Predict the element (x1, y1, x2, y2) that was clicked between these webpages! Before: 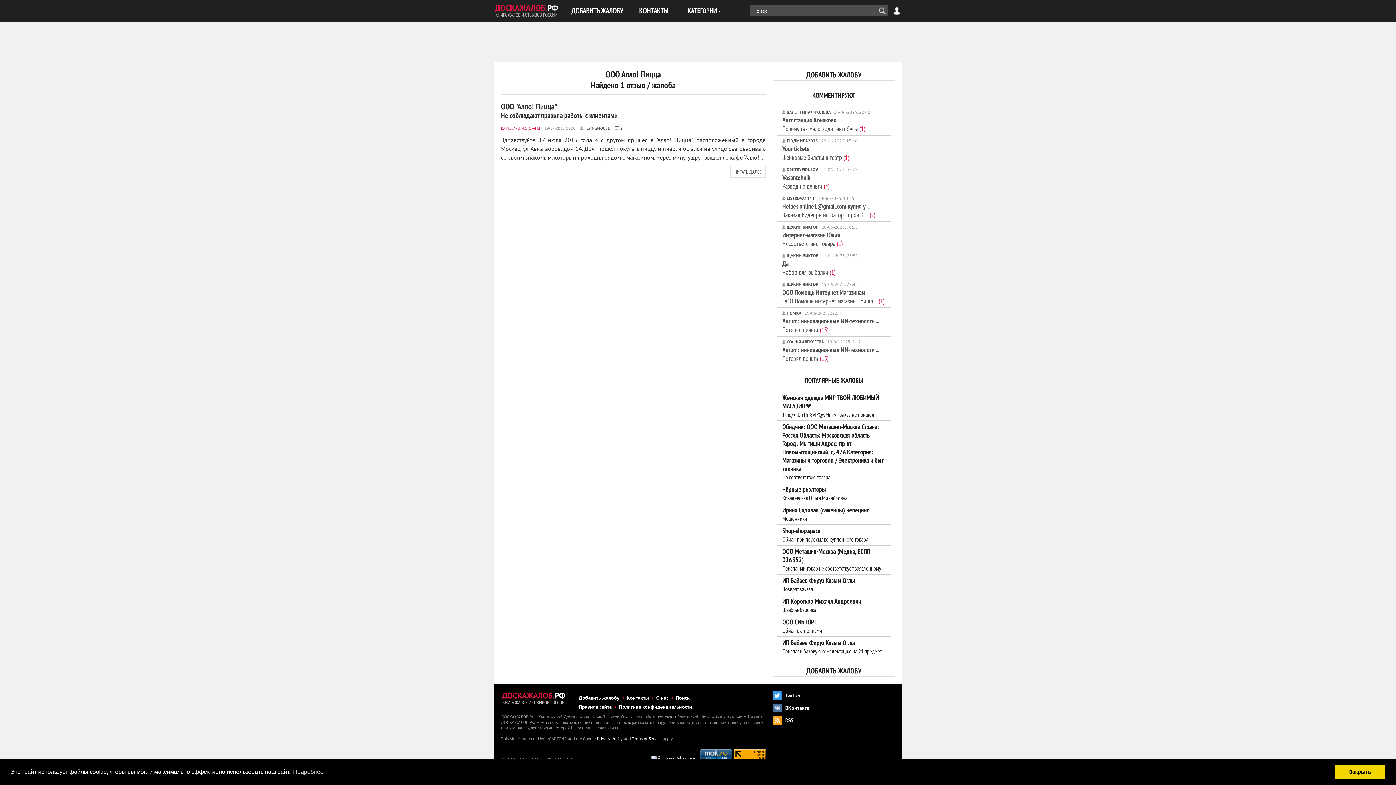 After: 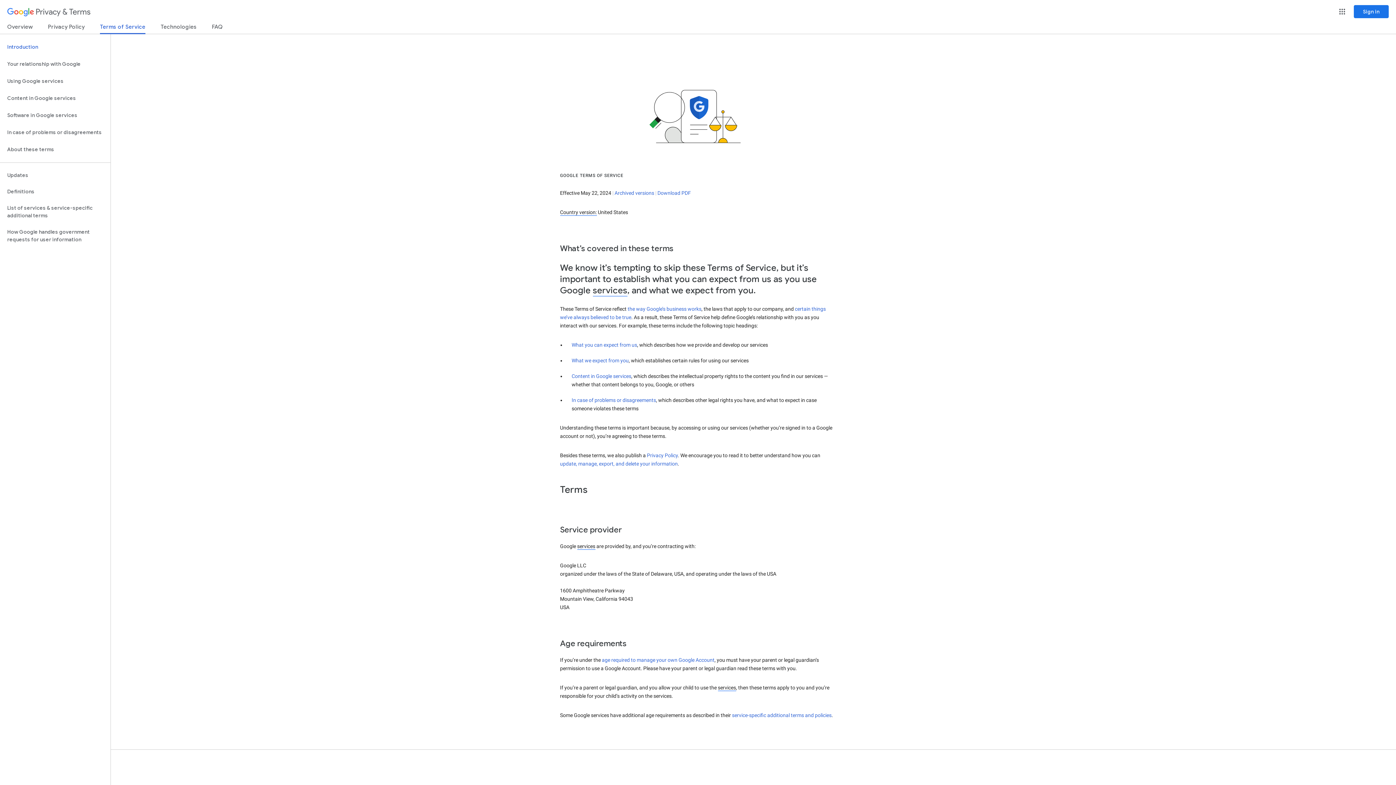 Action: label: Terms of Service bbox: (632, 737, 661, 742)